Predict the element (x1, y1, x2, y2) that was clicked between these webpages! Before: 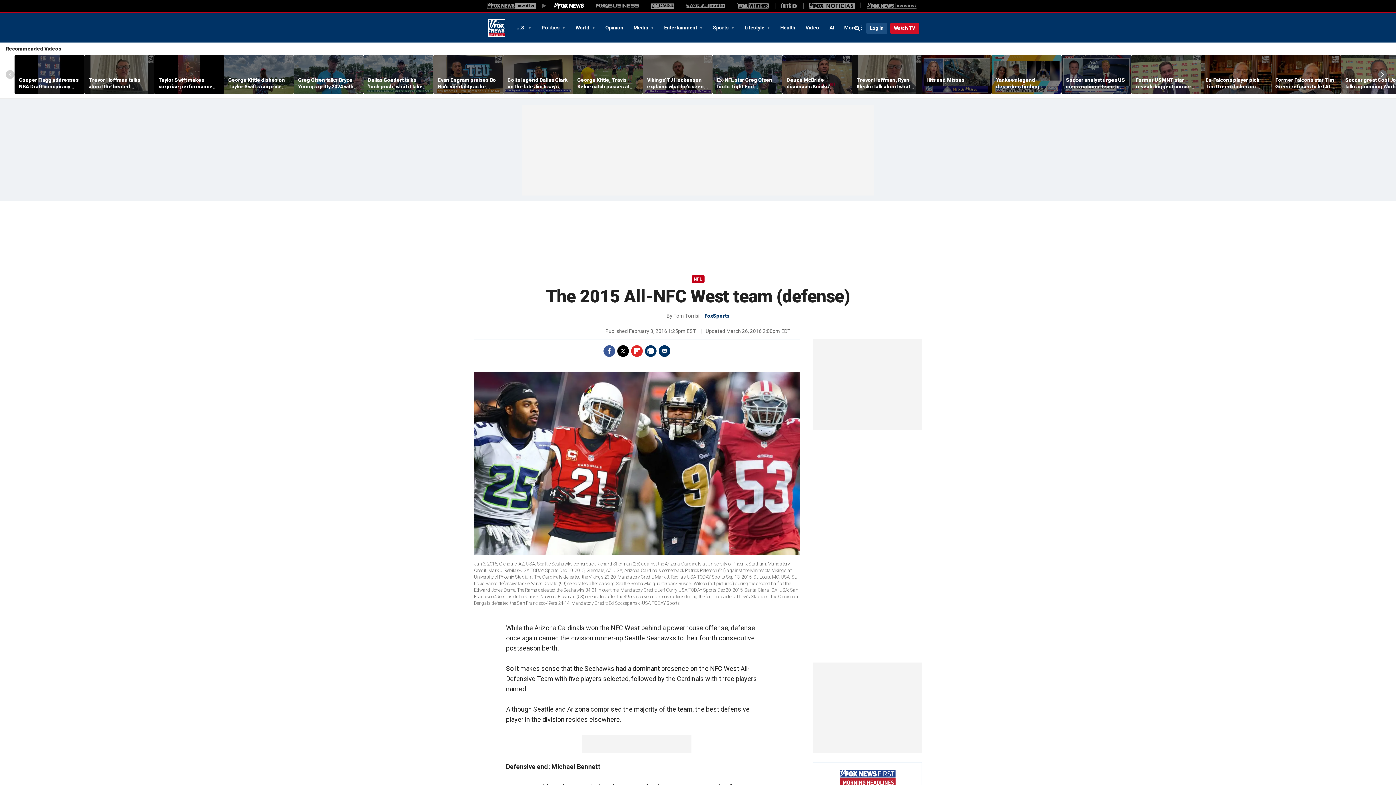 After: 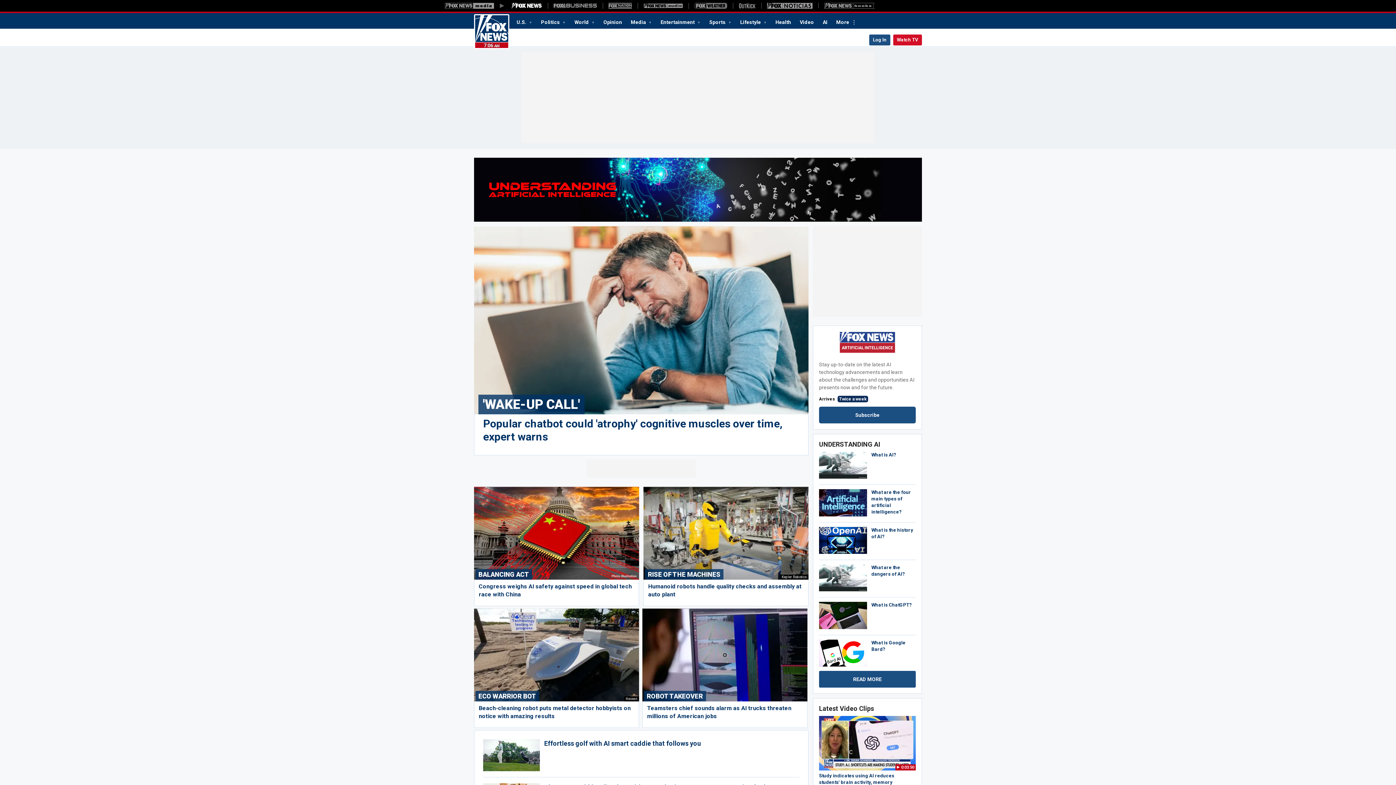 Action: bbox: (824, 21, 839, 33) label: AI